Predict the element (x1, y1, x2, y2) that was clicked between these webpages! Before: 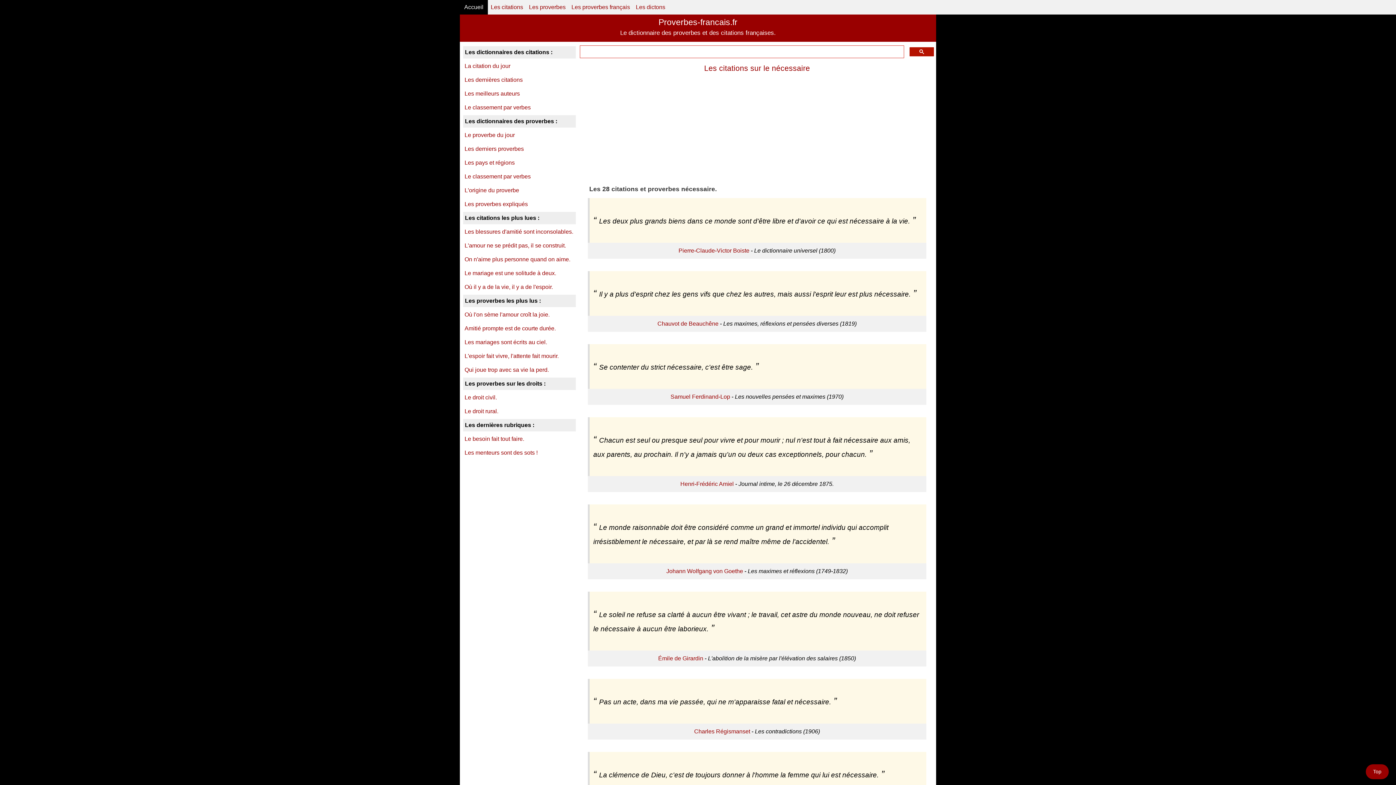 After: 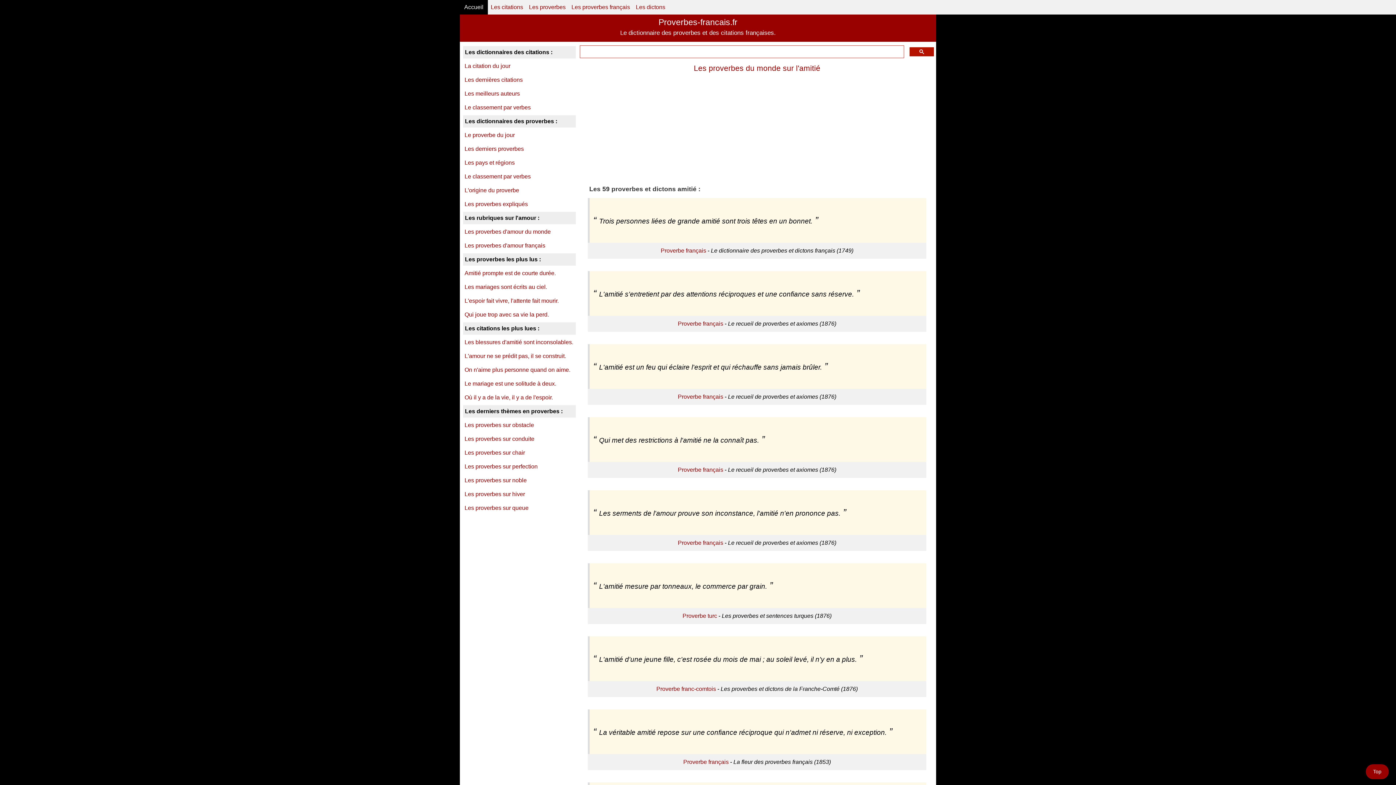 Action: bbox: (463, 321, 576, 335) label: Amitié prompte est de courte durée.